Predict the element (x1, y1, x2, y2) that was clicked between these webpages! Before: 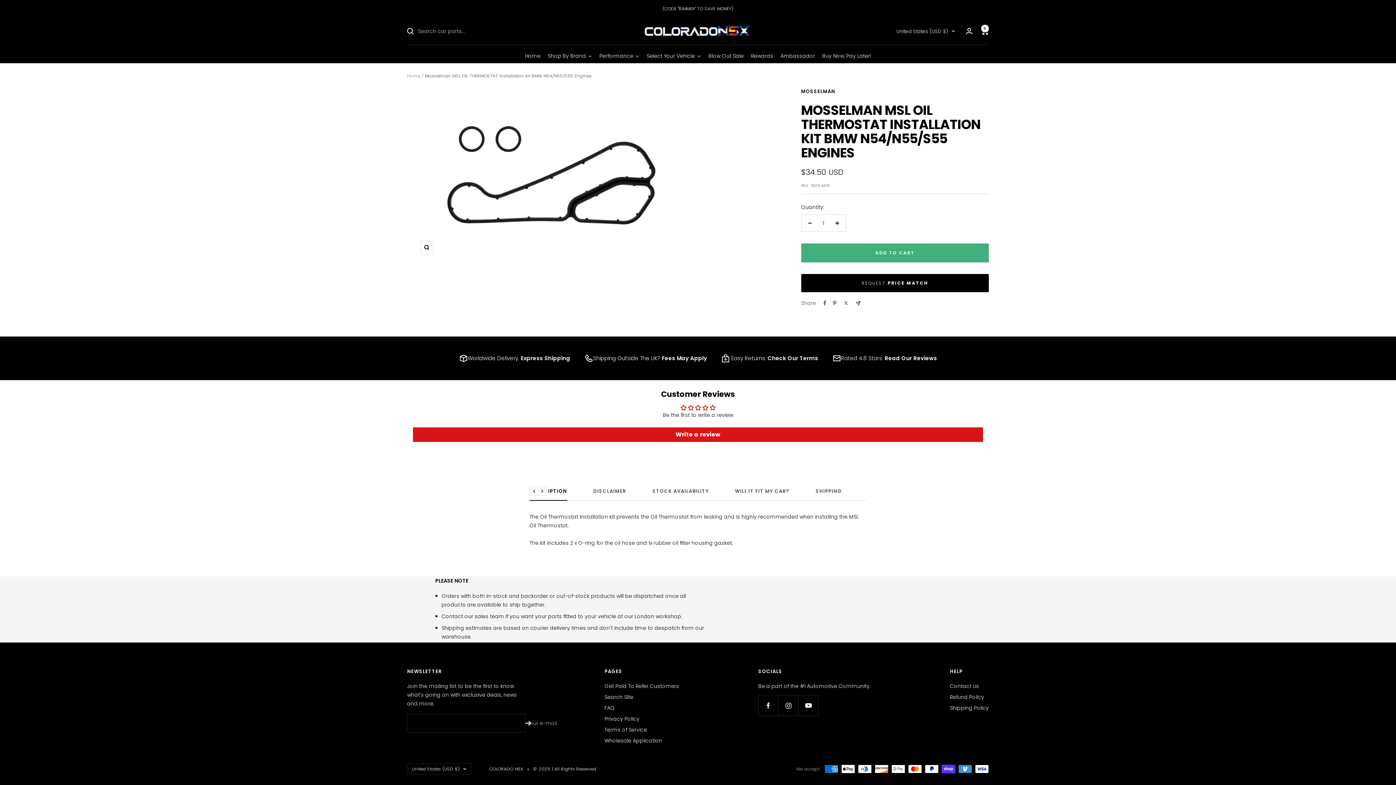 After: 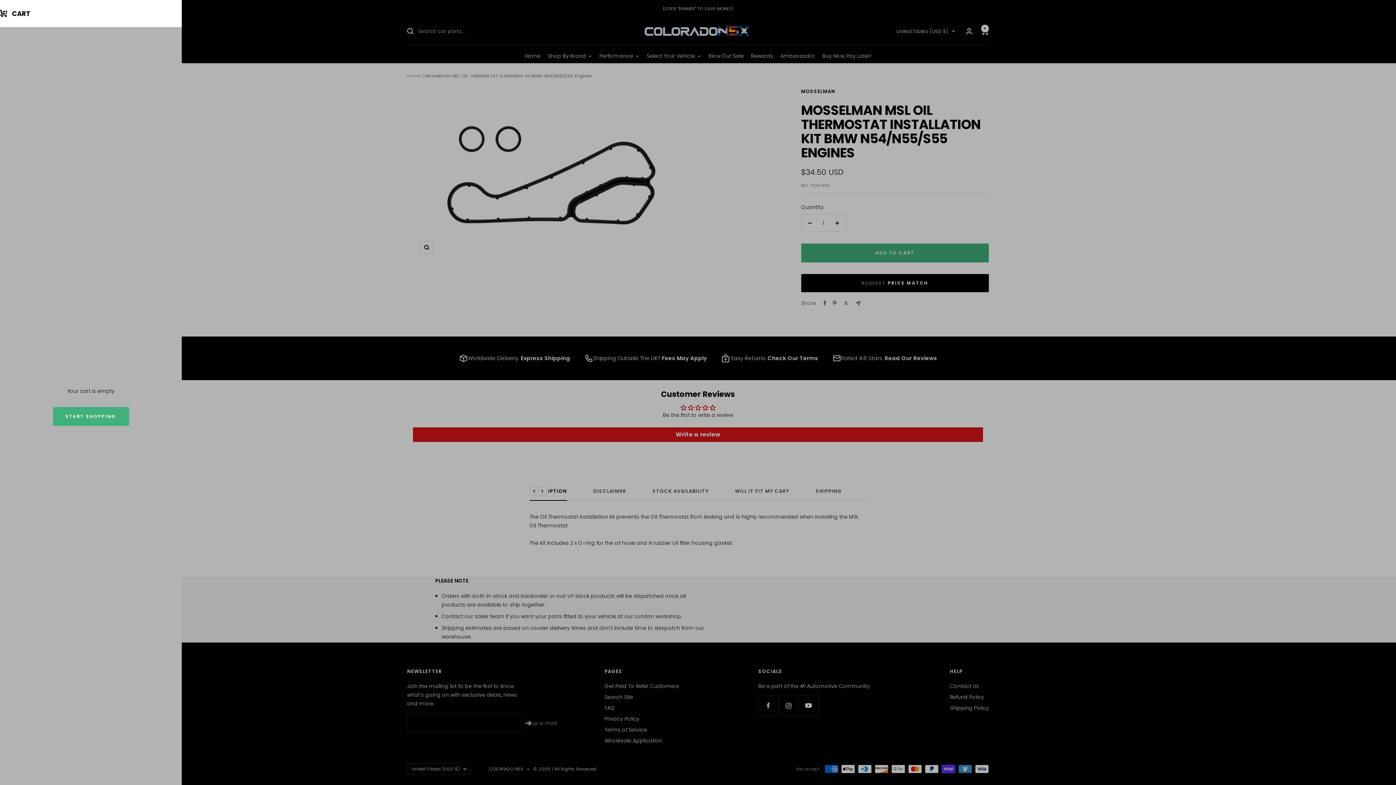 Action: bbox: (981, 27, 989, 34) label: Cart